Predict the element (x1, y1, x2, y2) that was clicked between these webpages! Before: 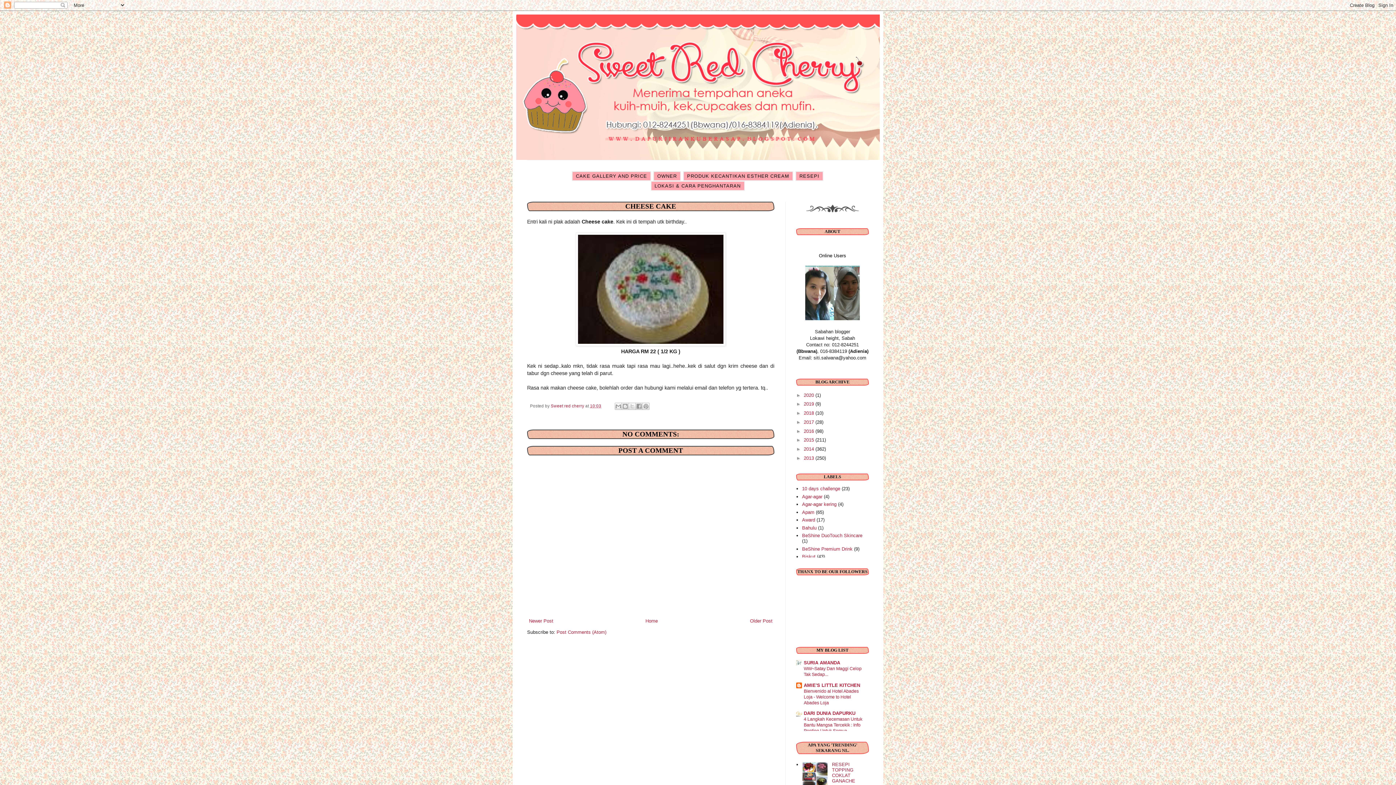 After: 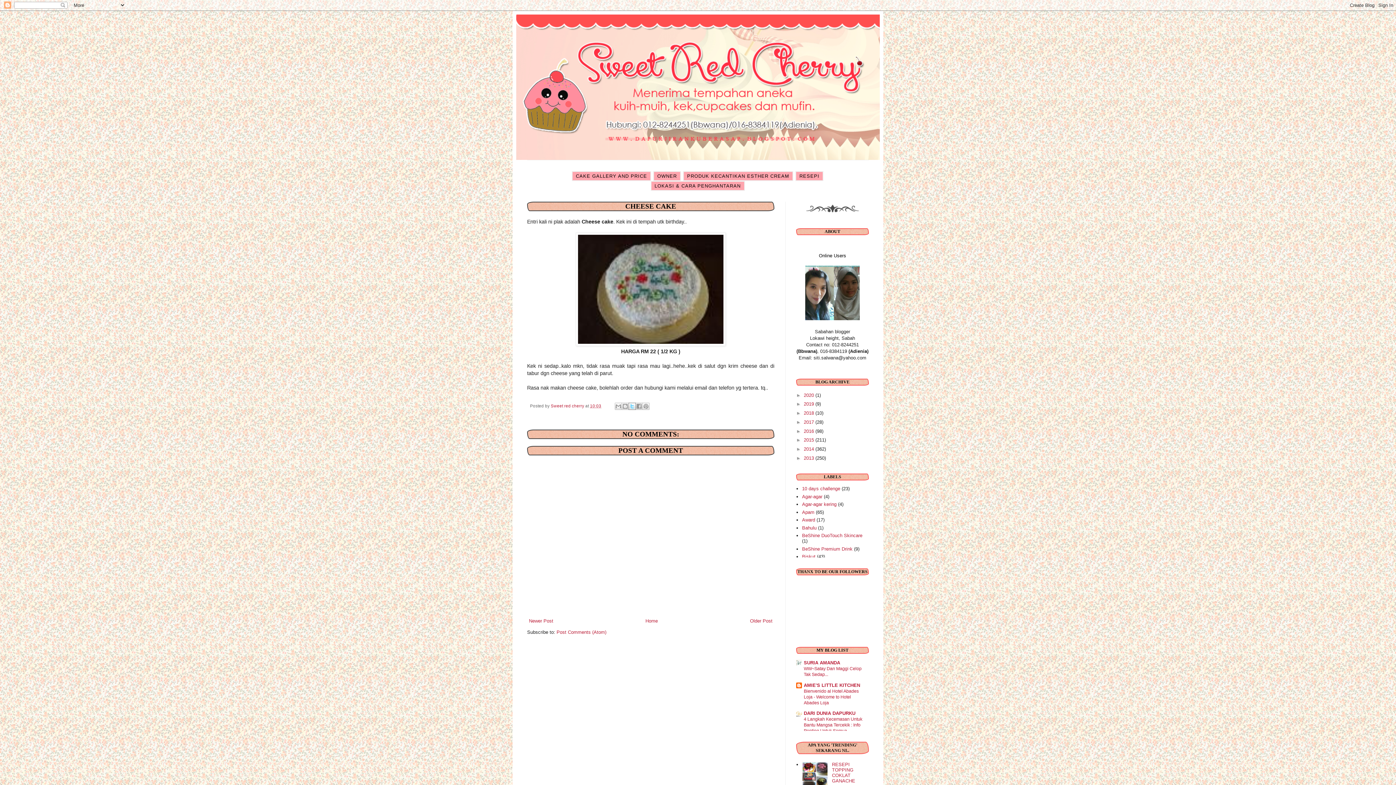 Action: bbox: (628, 402, 636, 410) label: Share to X